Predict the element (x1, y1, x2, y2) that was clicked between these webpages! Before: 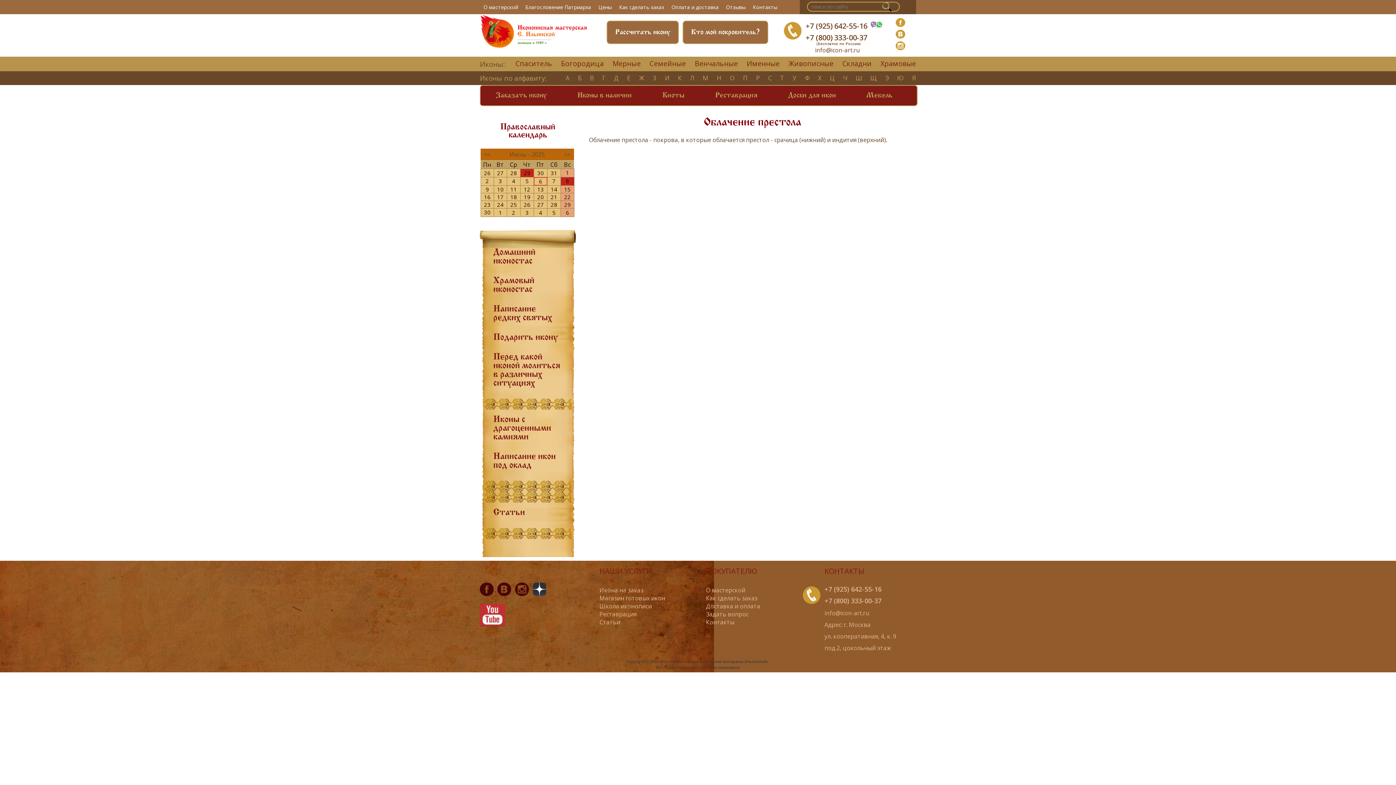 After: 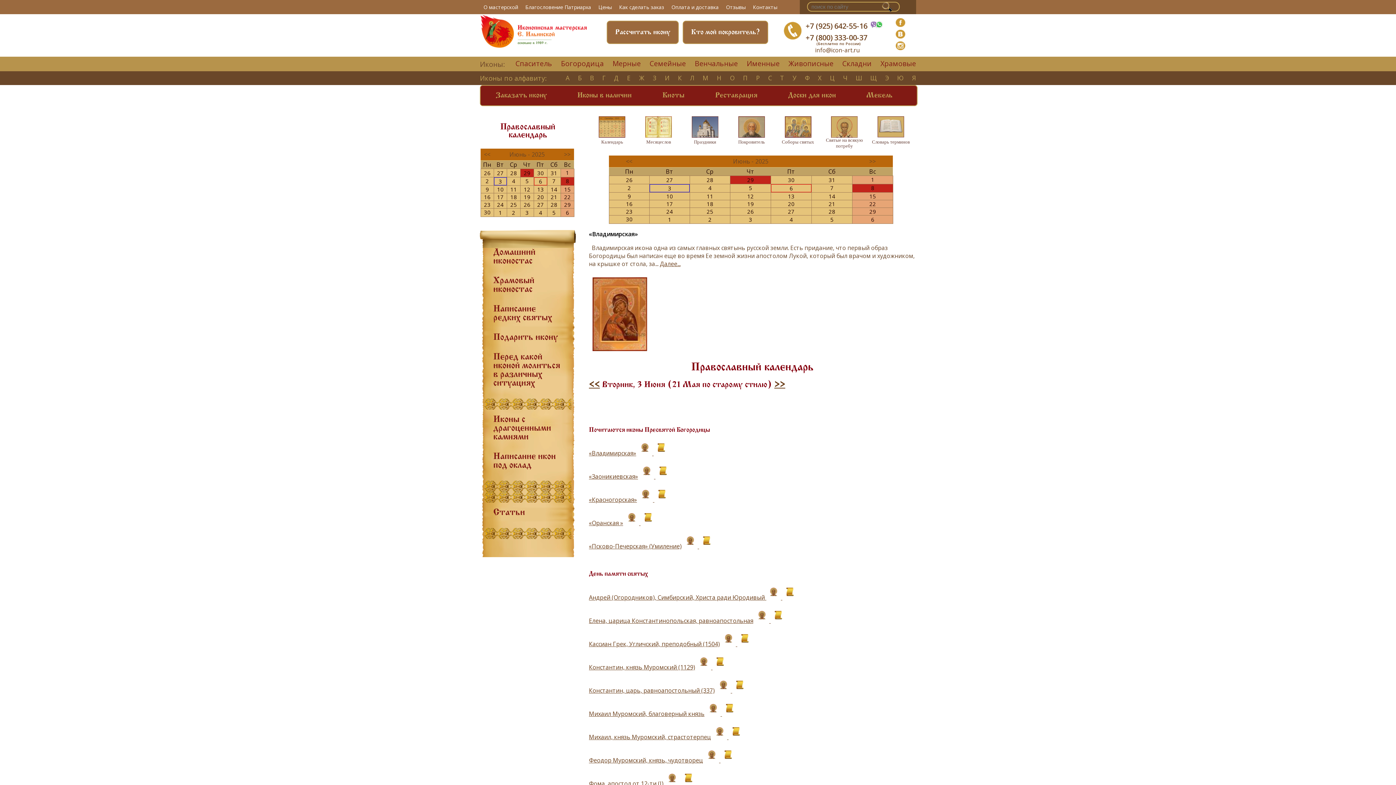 Action: label: 3 bbox: (494, 177, 506, 185)